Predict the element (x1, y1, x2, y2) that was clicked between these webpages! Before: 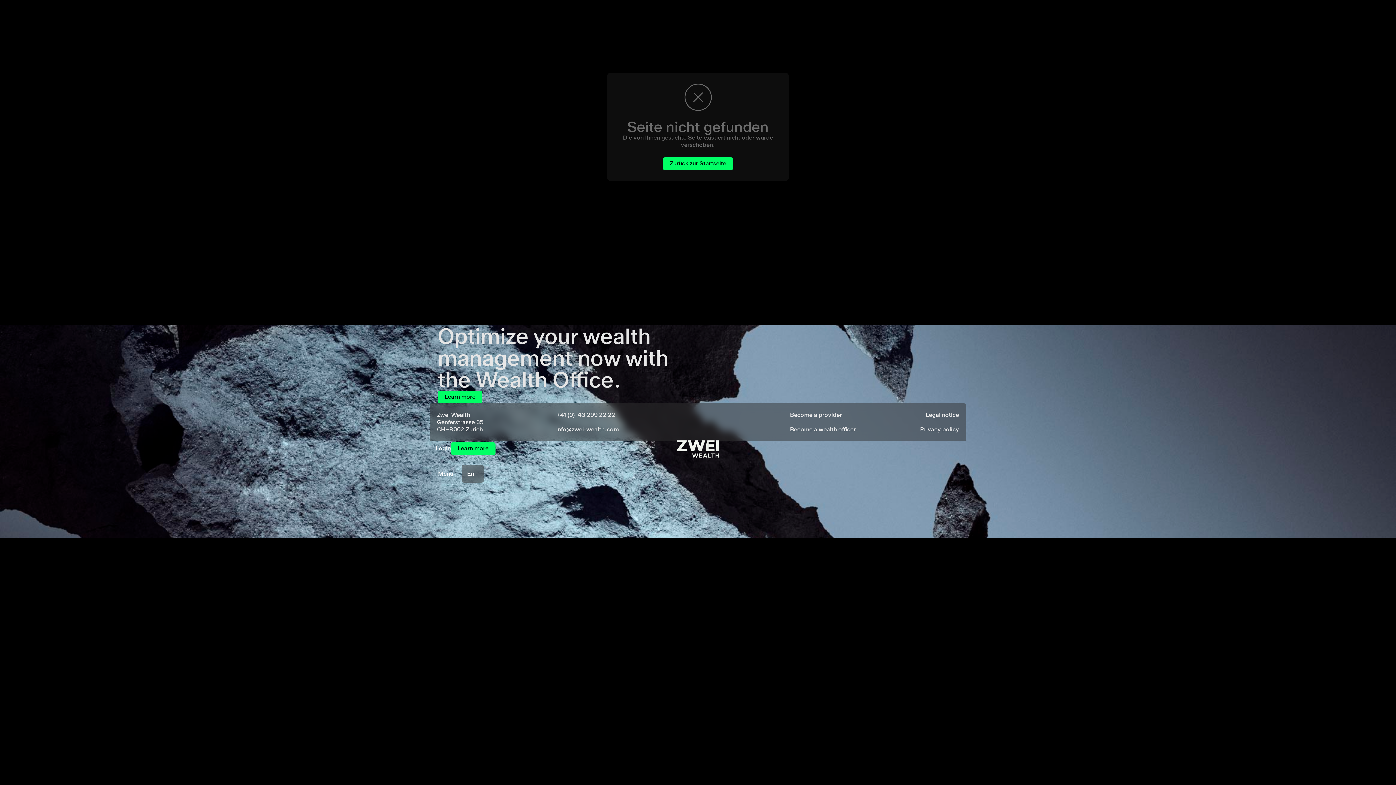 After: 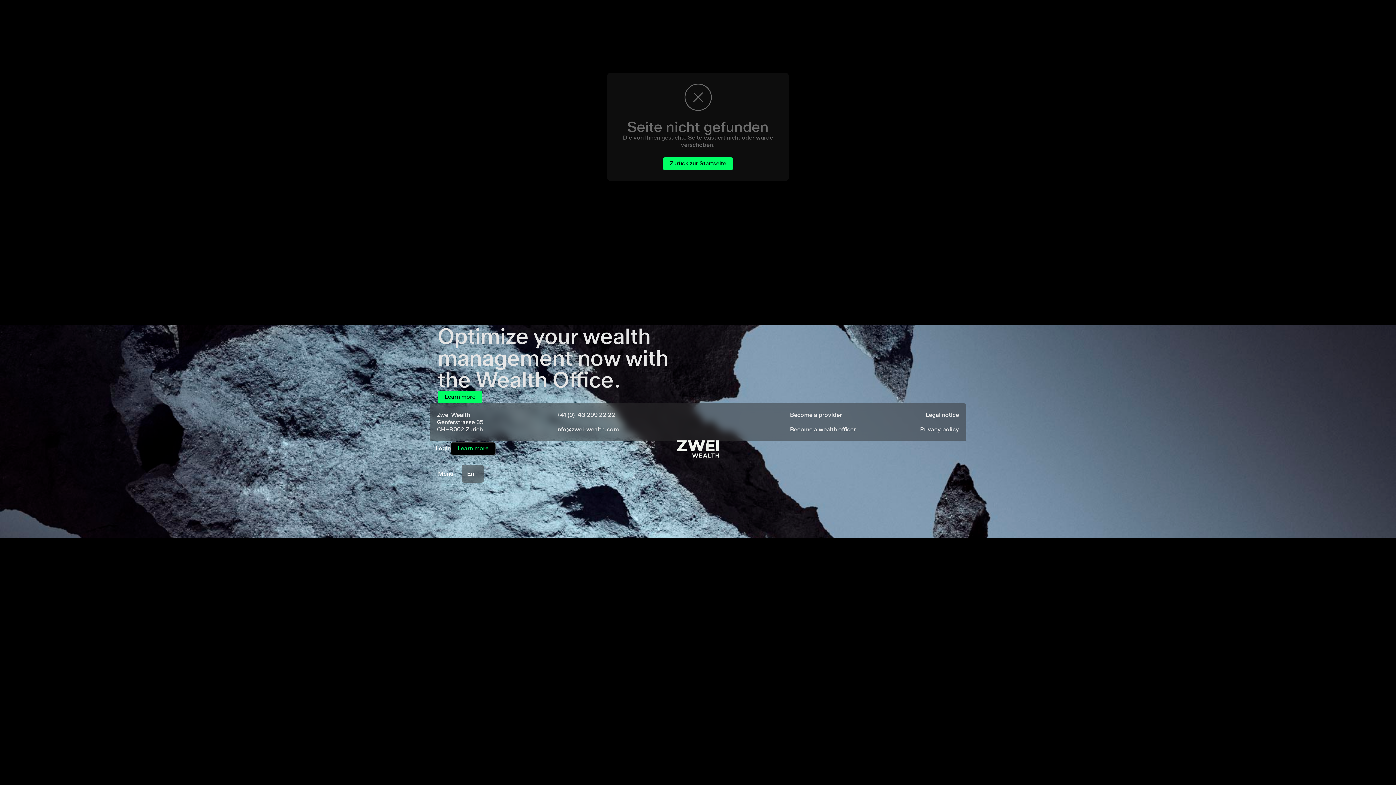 Action: bbox: (450, 442, 495, 455) label: Learn more